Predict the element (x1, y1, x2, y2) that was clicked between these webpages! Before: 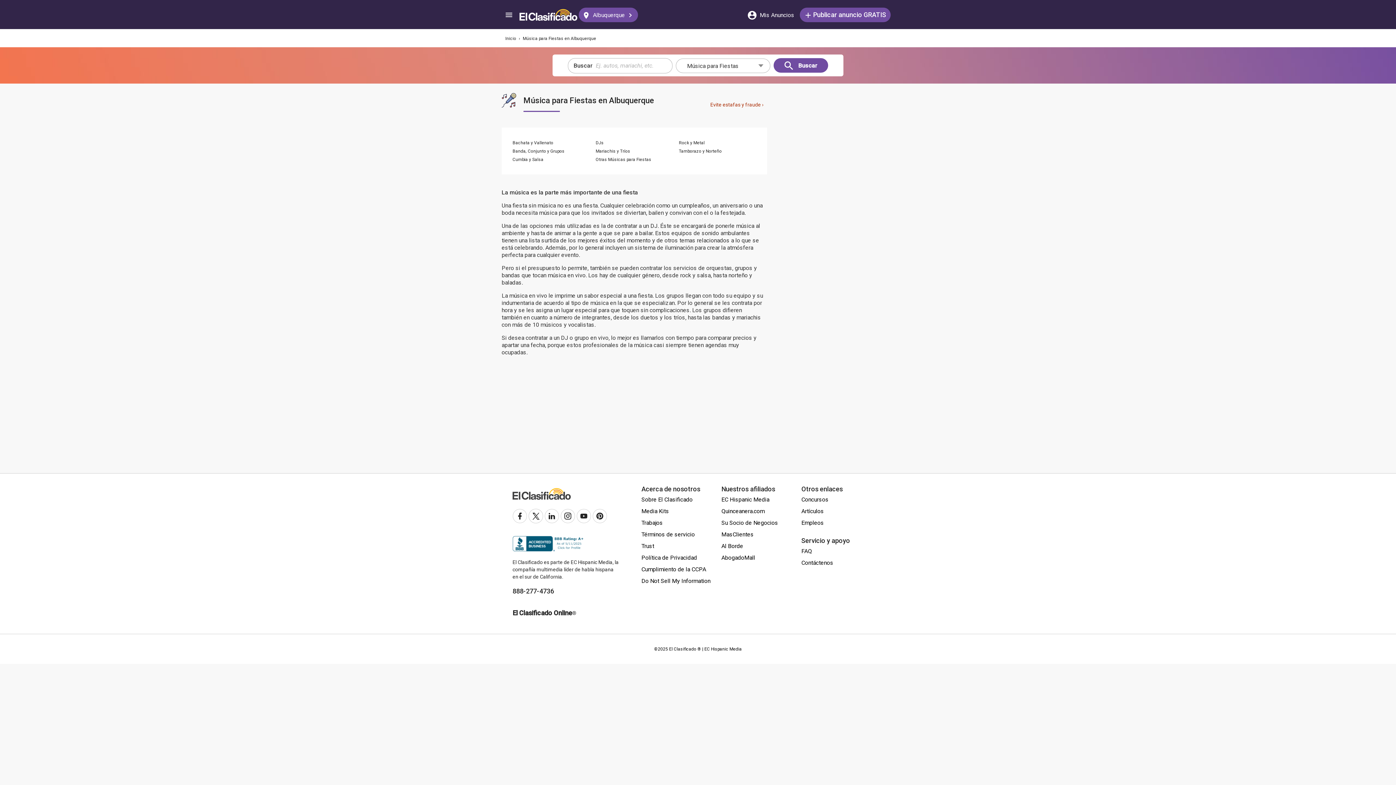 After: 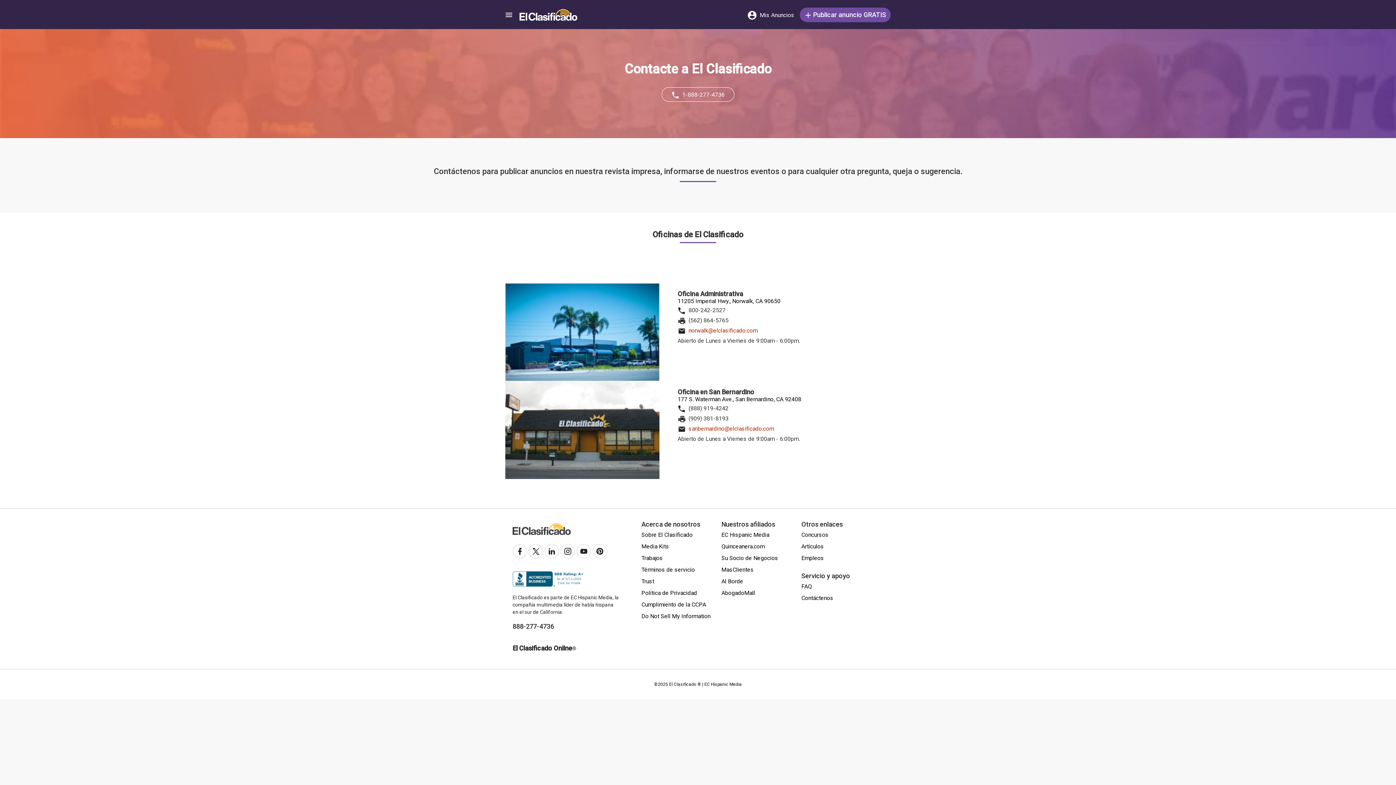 Action: bbox: (801, 557, 833, 569) label: Contáctenos